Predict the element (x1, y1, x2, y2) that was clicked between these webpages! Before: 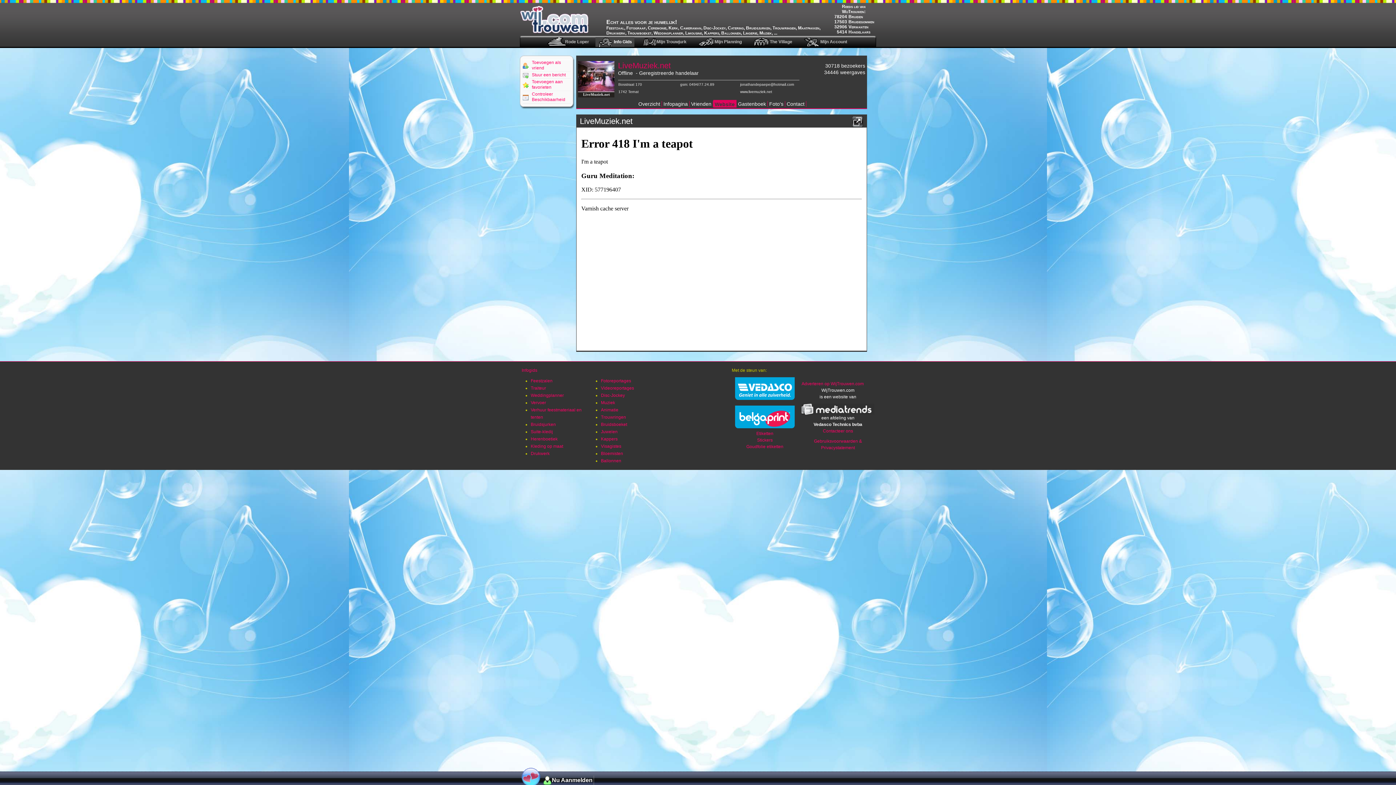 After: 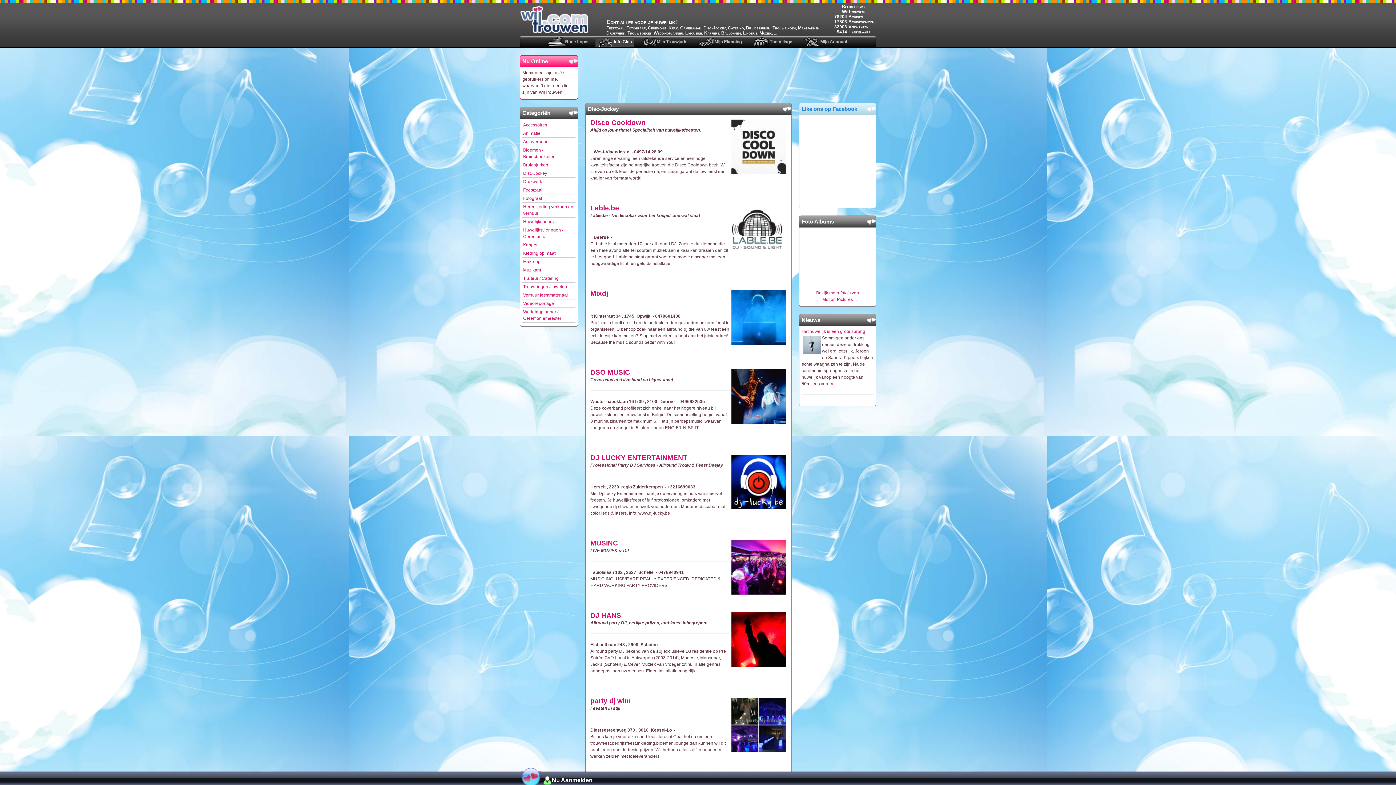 Action: bbox: (601, 393, 625, 398) label: Disc-Jockey